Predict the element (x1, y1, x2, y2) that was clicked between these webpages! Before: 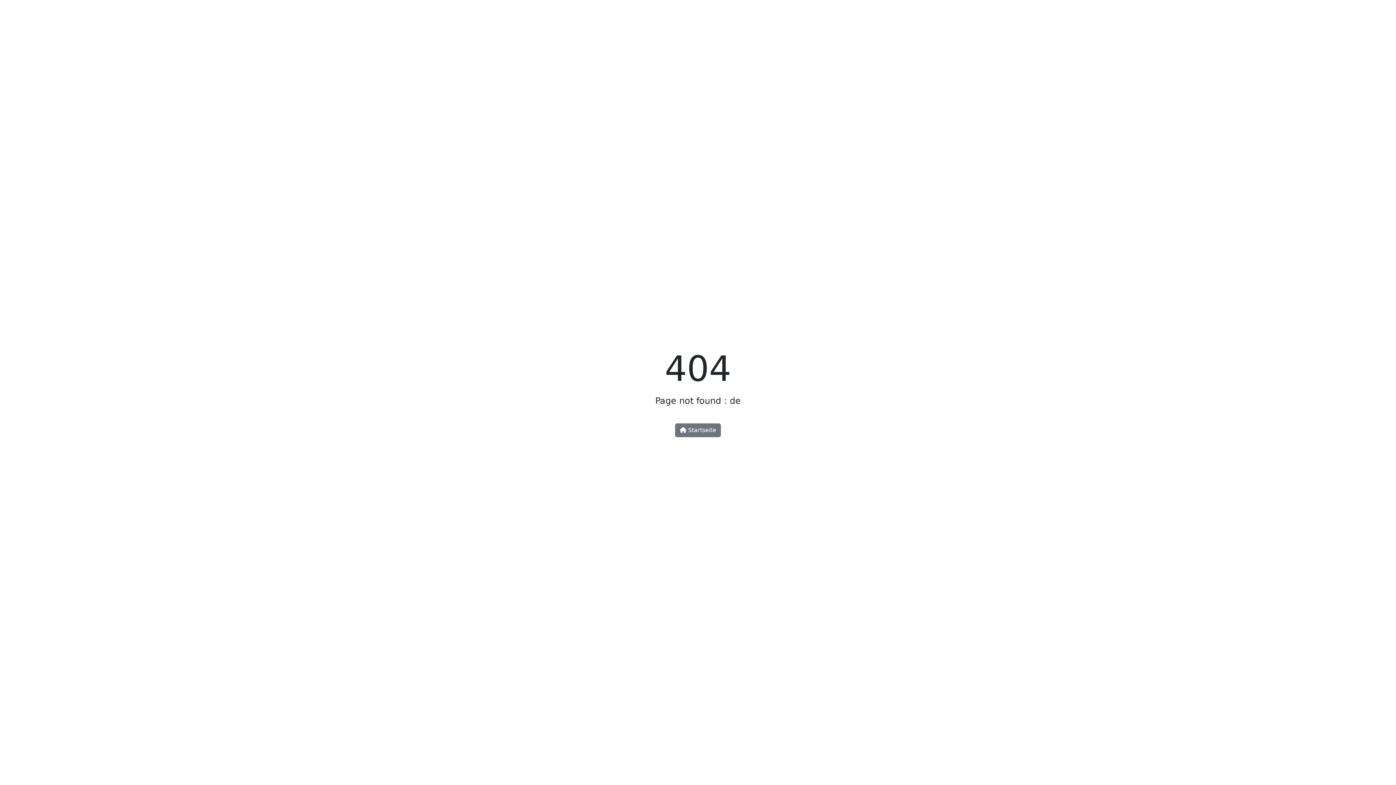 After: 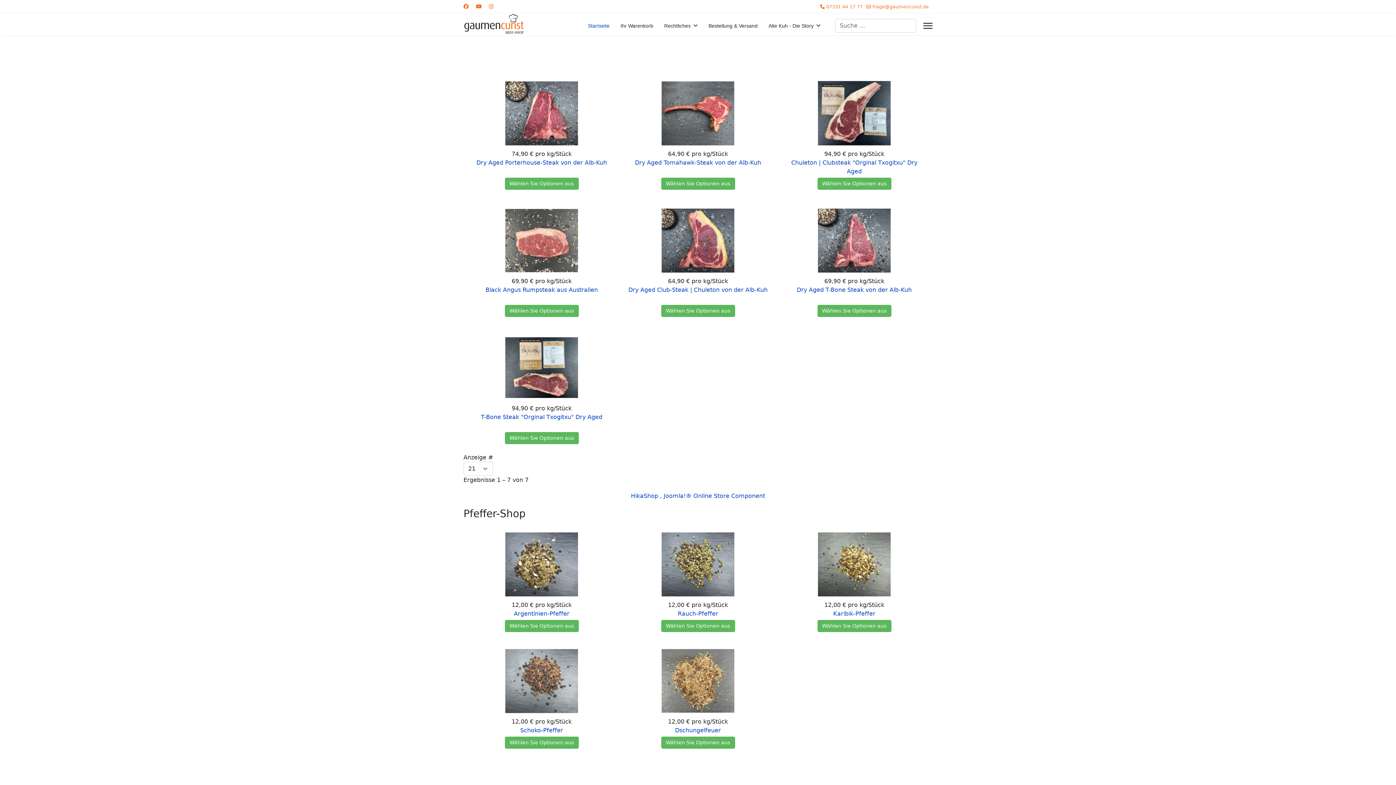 Action: label:  Startseite bbox: (675, 423, 721, 437)